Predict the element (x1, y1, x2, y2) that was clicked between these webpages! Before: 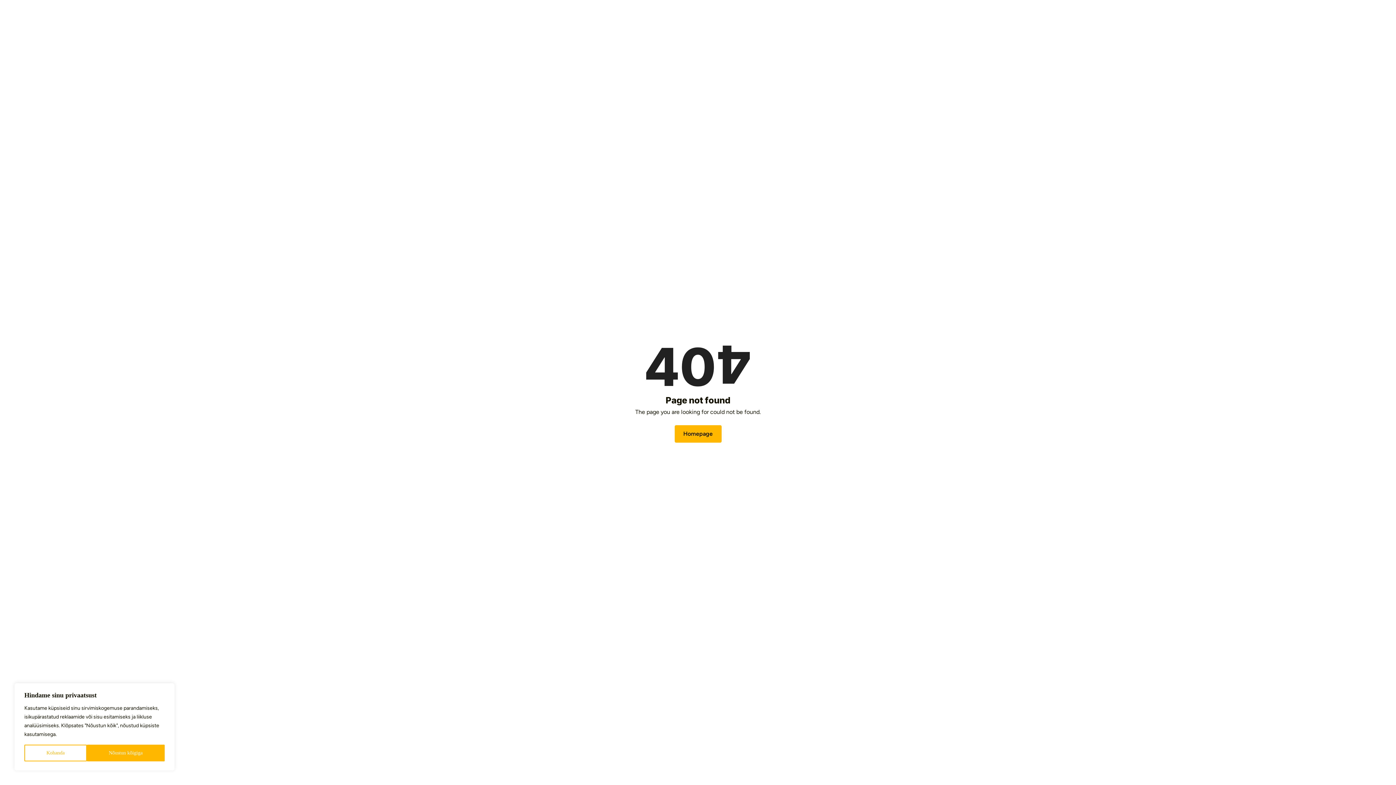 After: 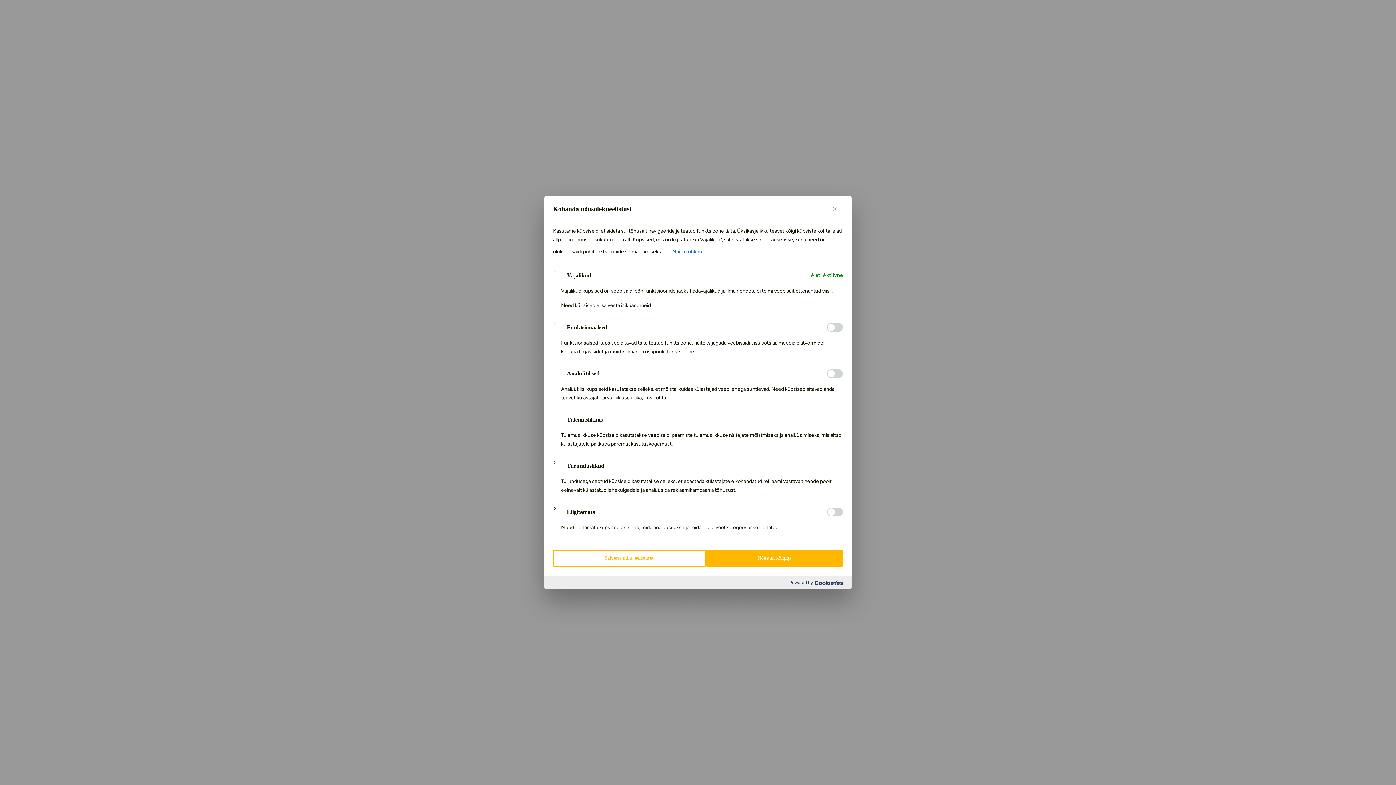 Action: bbox: (24, 745, 86, 761) label: Kohanda